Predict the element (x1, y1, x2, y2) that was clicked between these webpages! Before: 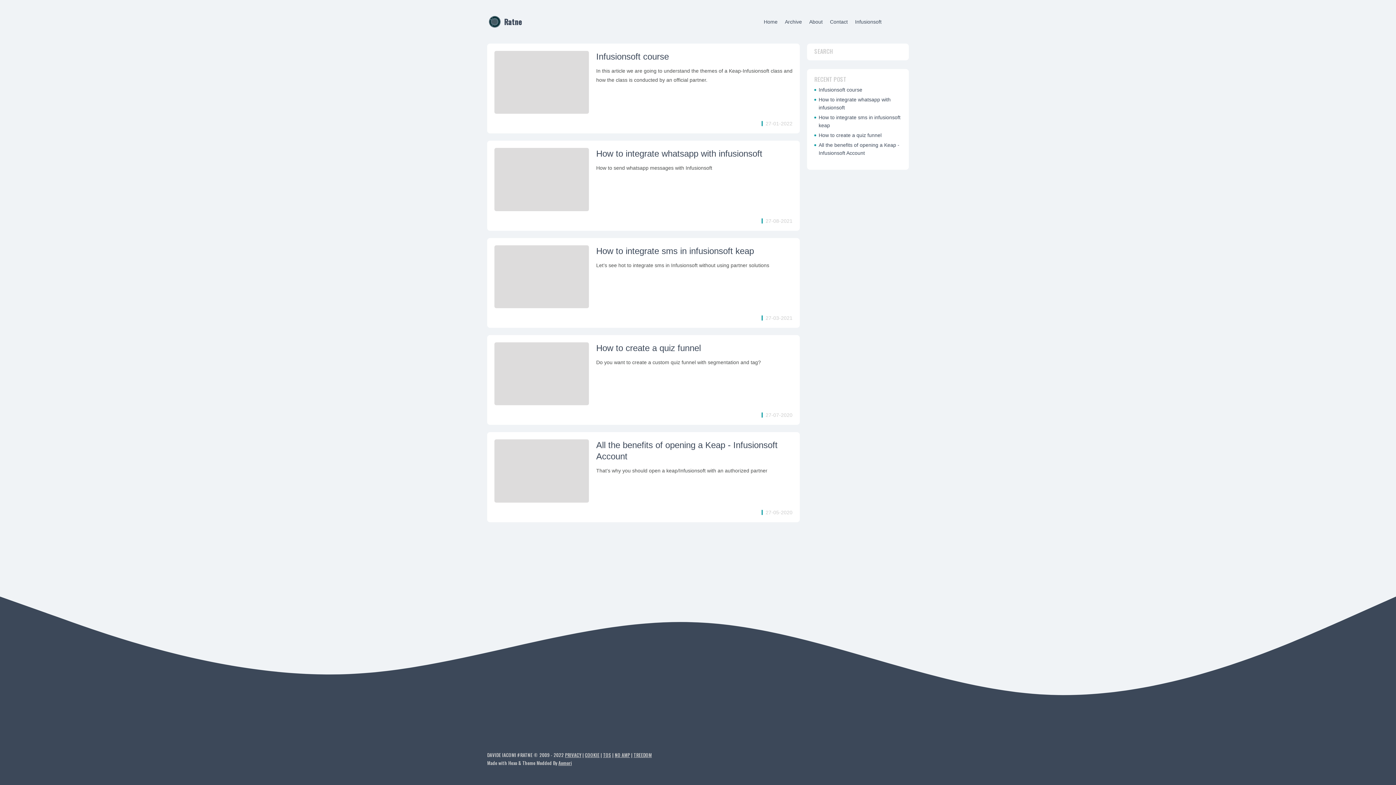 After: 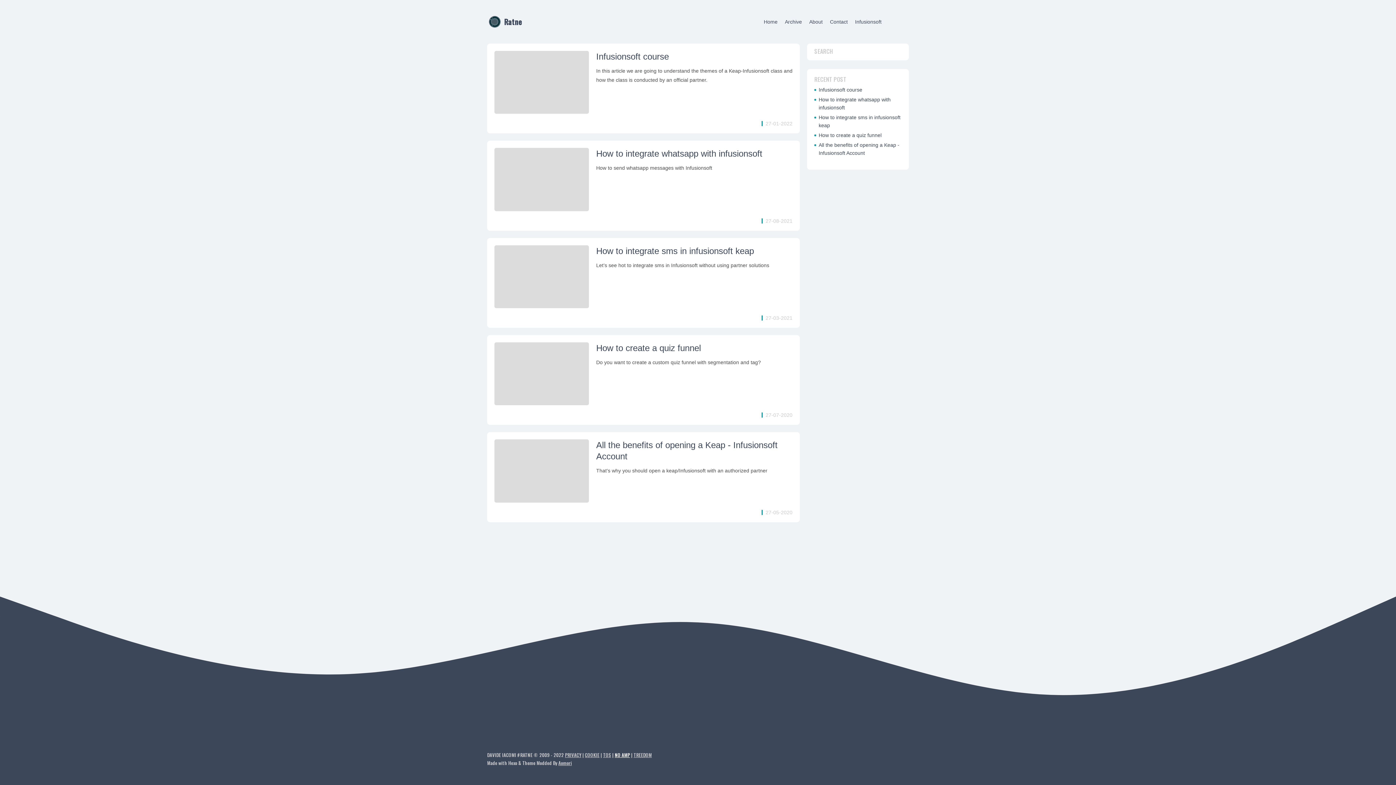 Action: bbox: (614, 751, 630, 758) label: NO AMP